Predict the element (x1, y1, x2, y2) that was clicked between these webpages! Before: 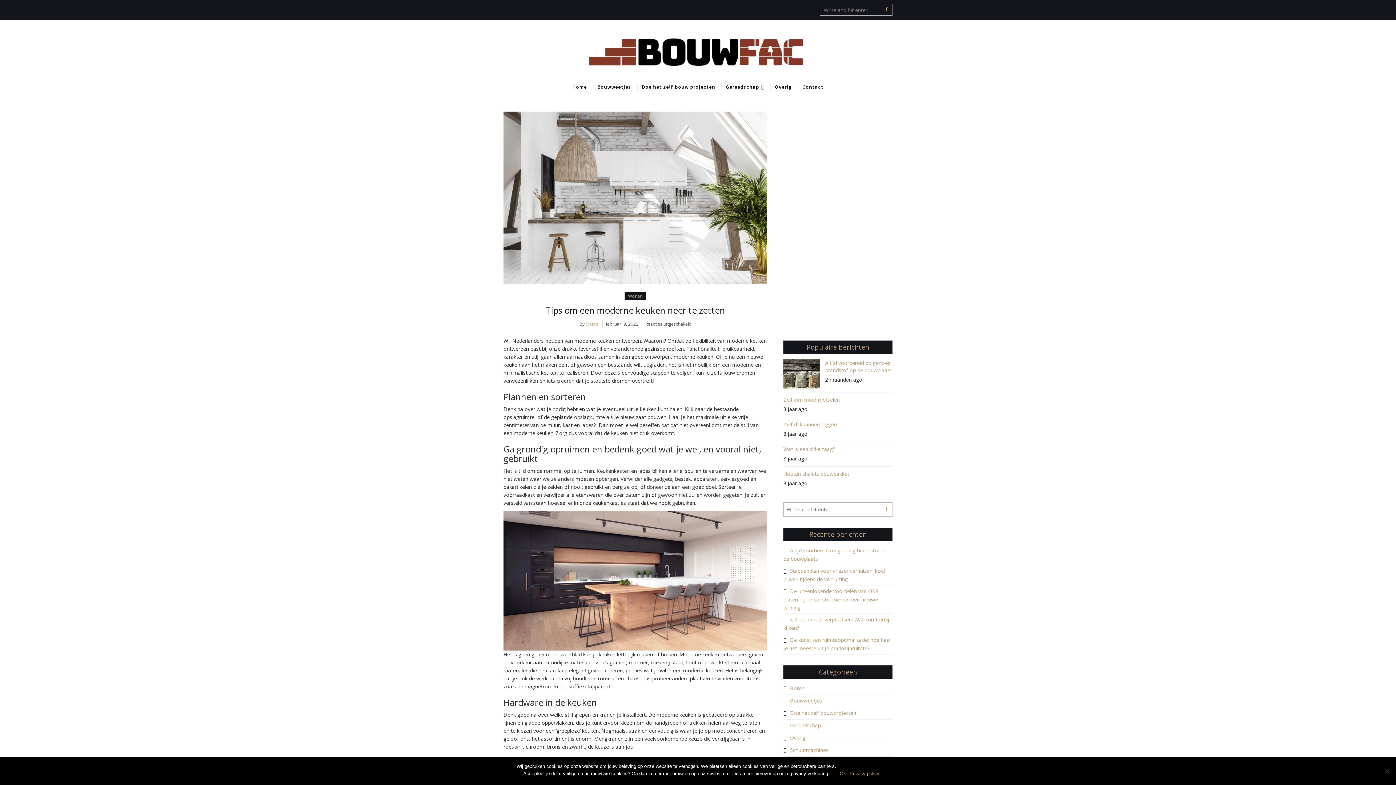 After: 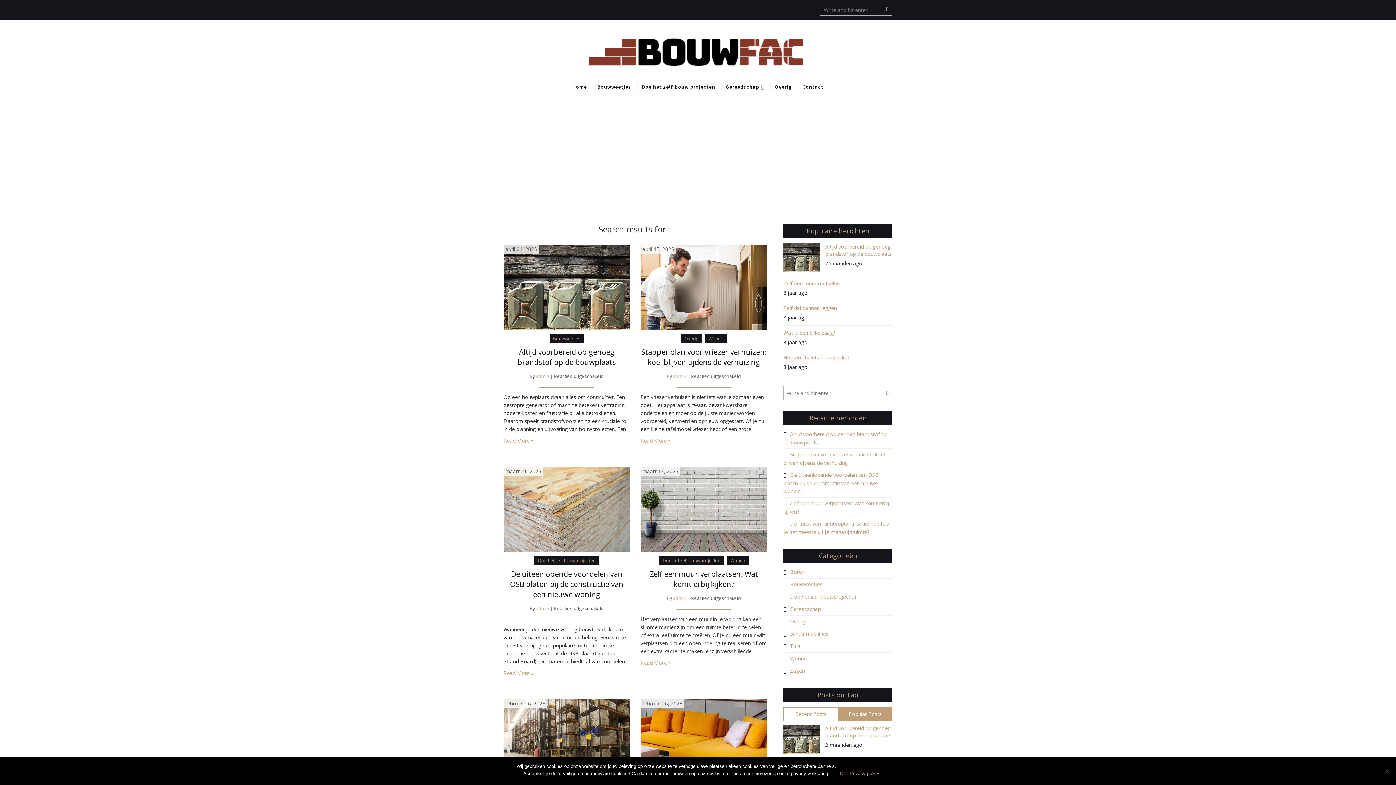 Action: bbox: (882, 4, 892, 15)